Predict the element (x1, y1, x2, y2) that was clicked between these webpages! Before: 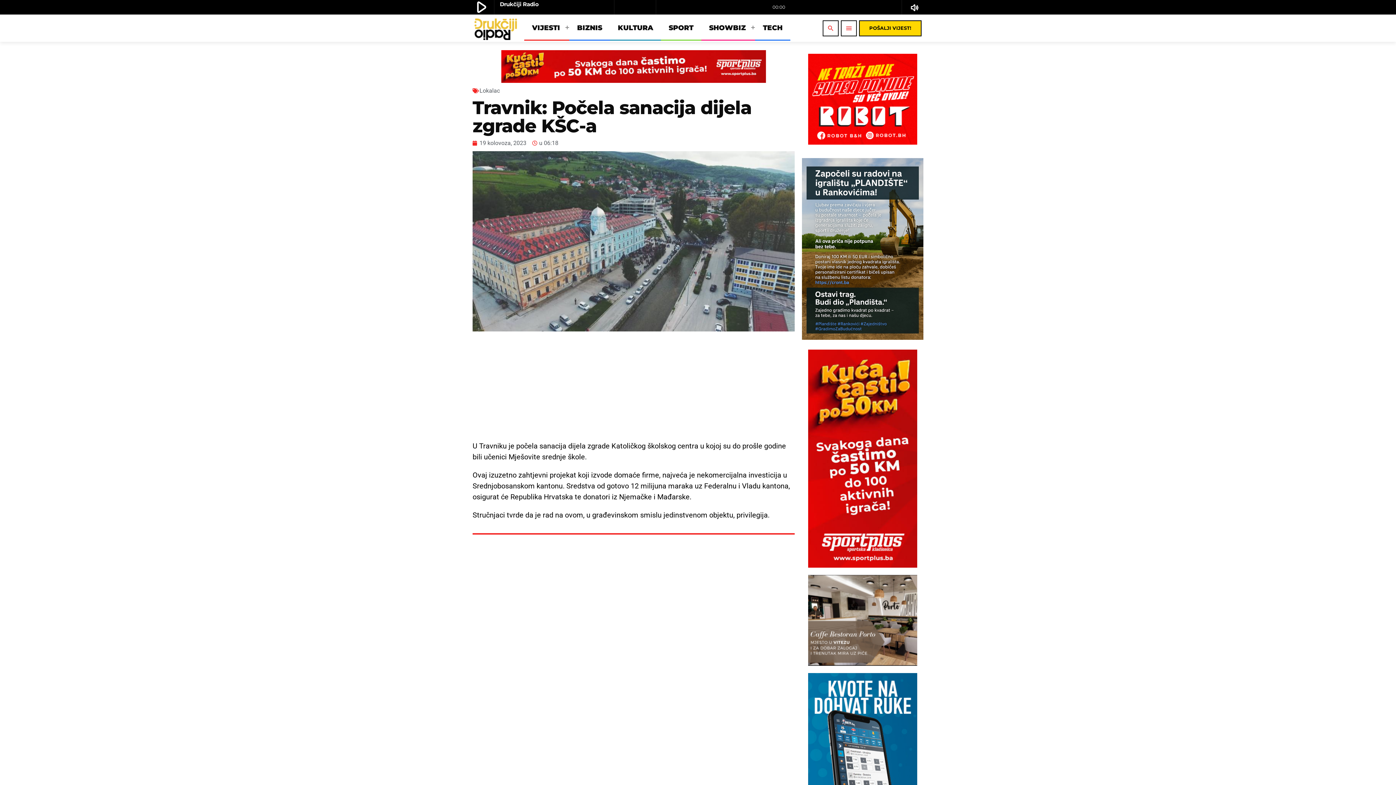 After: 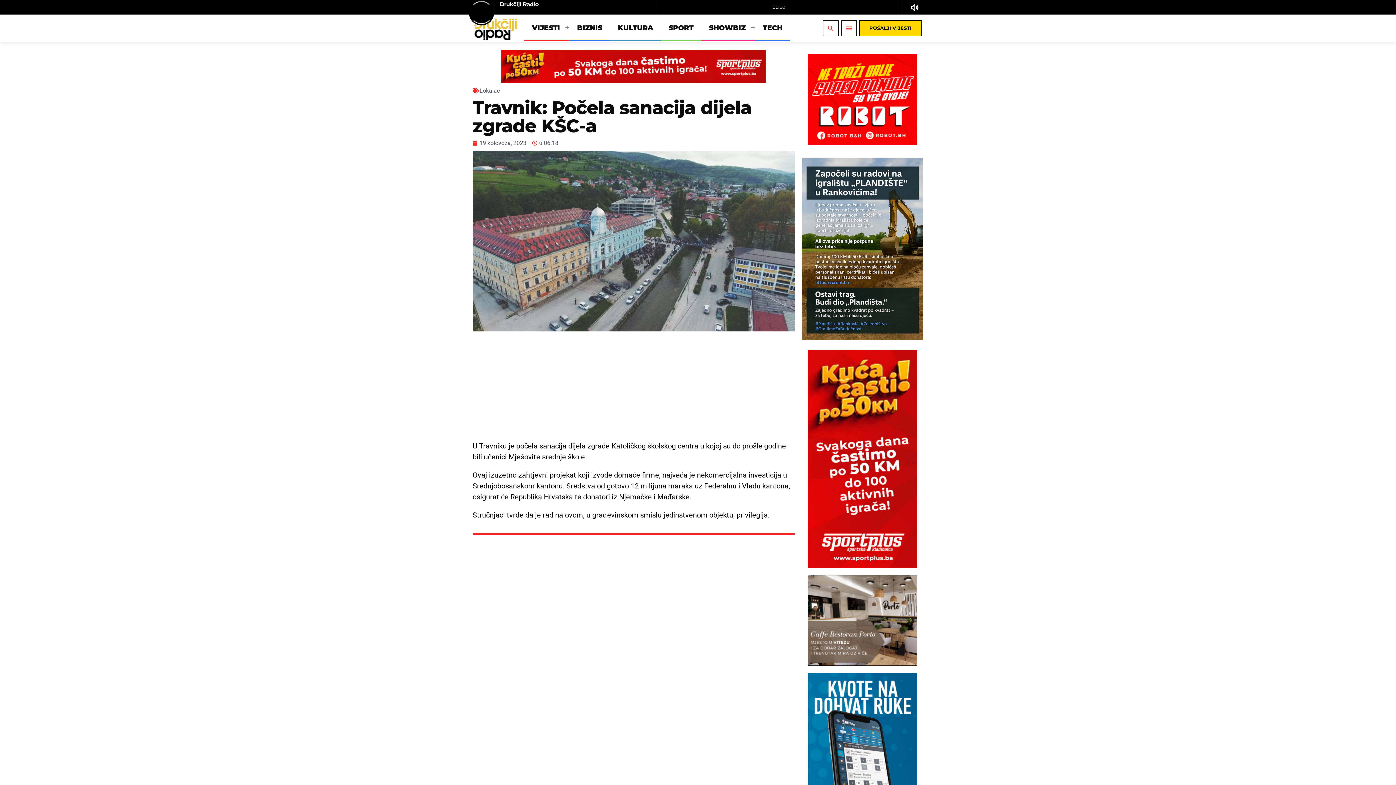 Action: bbox: (469, 0, 494, 14) label: play_arrow